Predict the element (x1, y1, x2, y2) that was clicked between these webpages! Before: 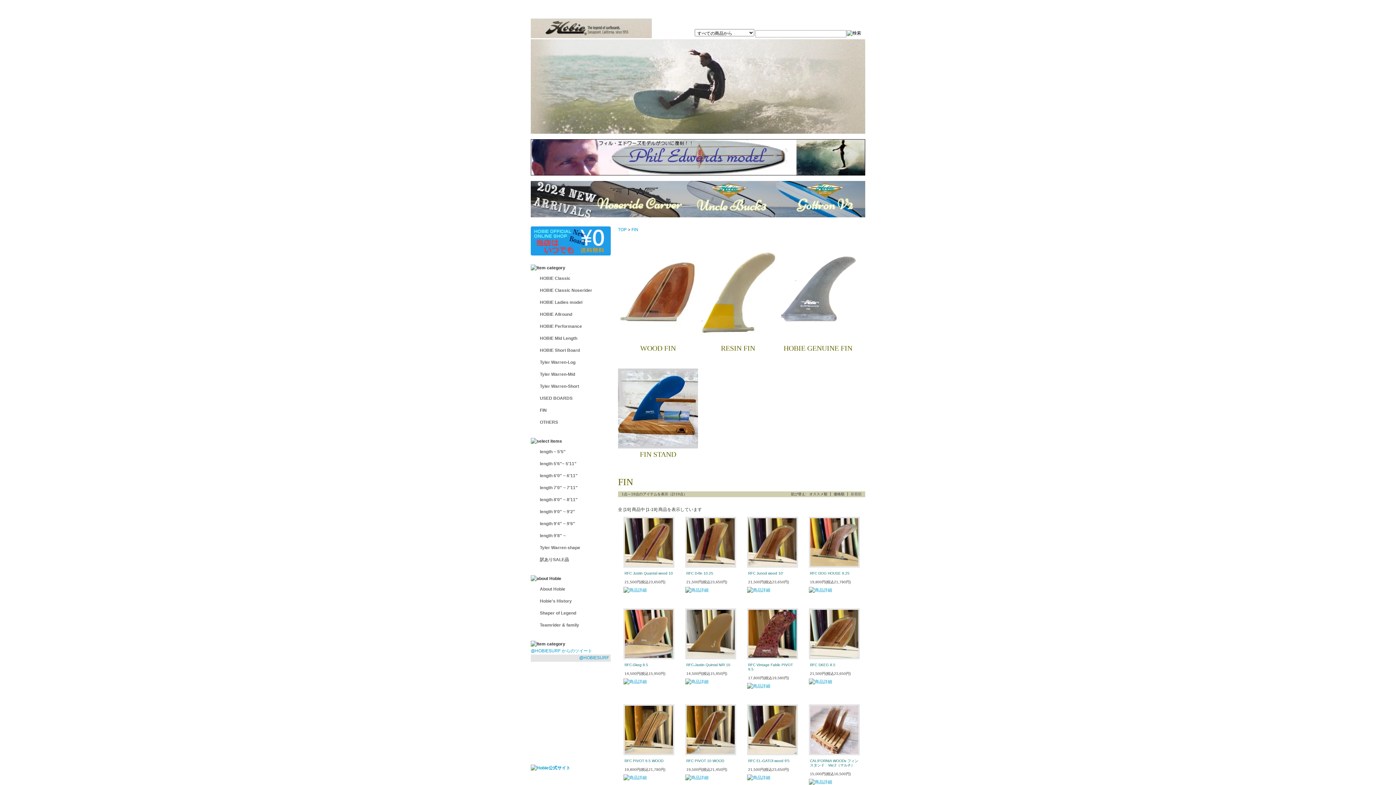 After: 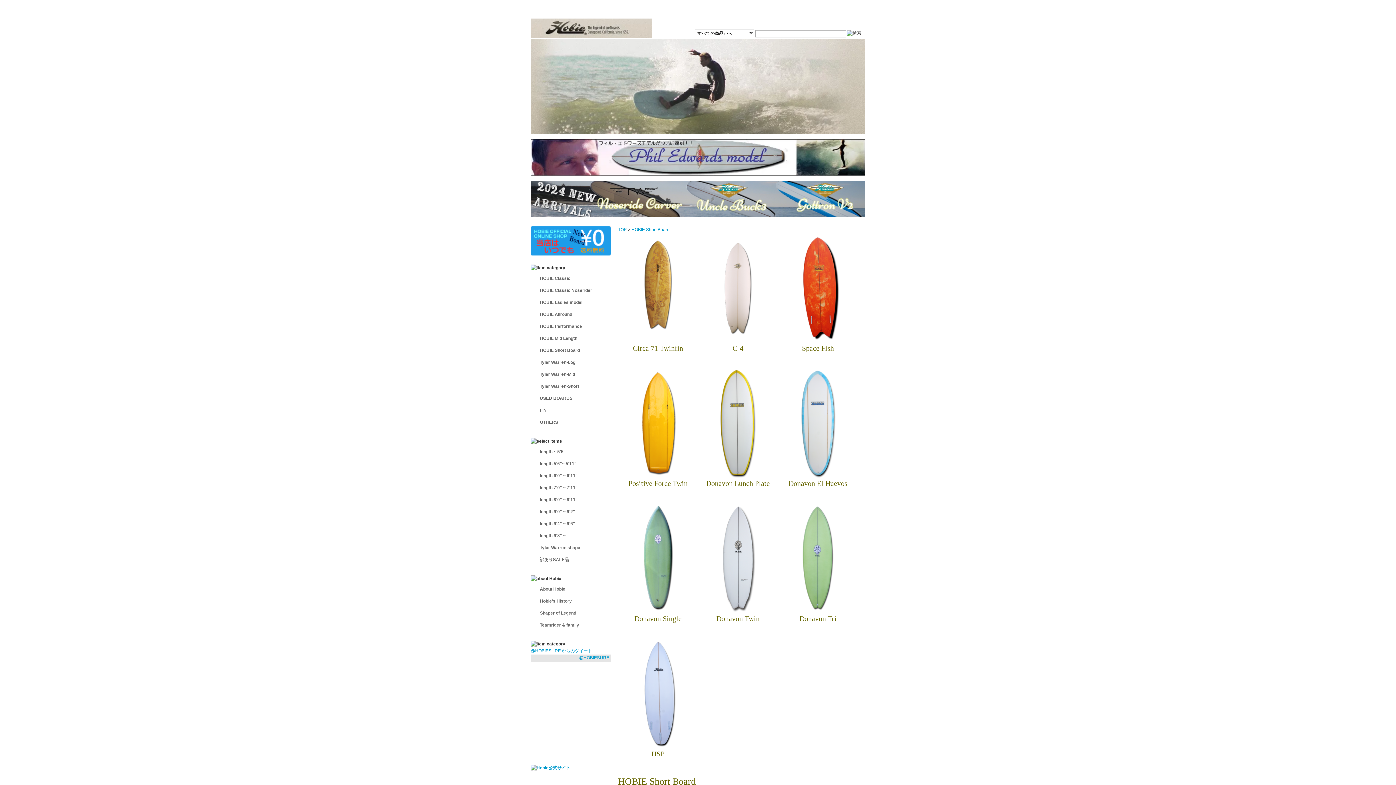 Action: bbox: (540, 348, 580, 353) label: HOBIE Short Board